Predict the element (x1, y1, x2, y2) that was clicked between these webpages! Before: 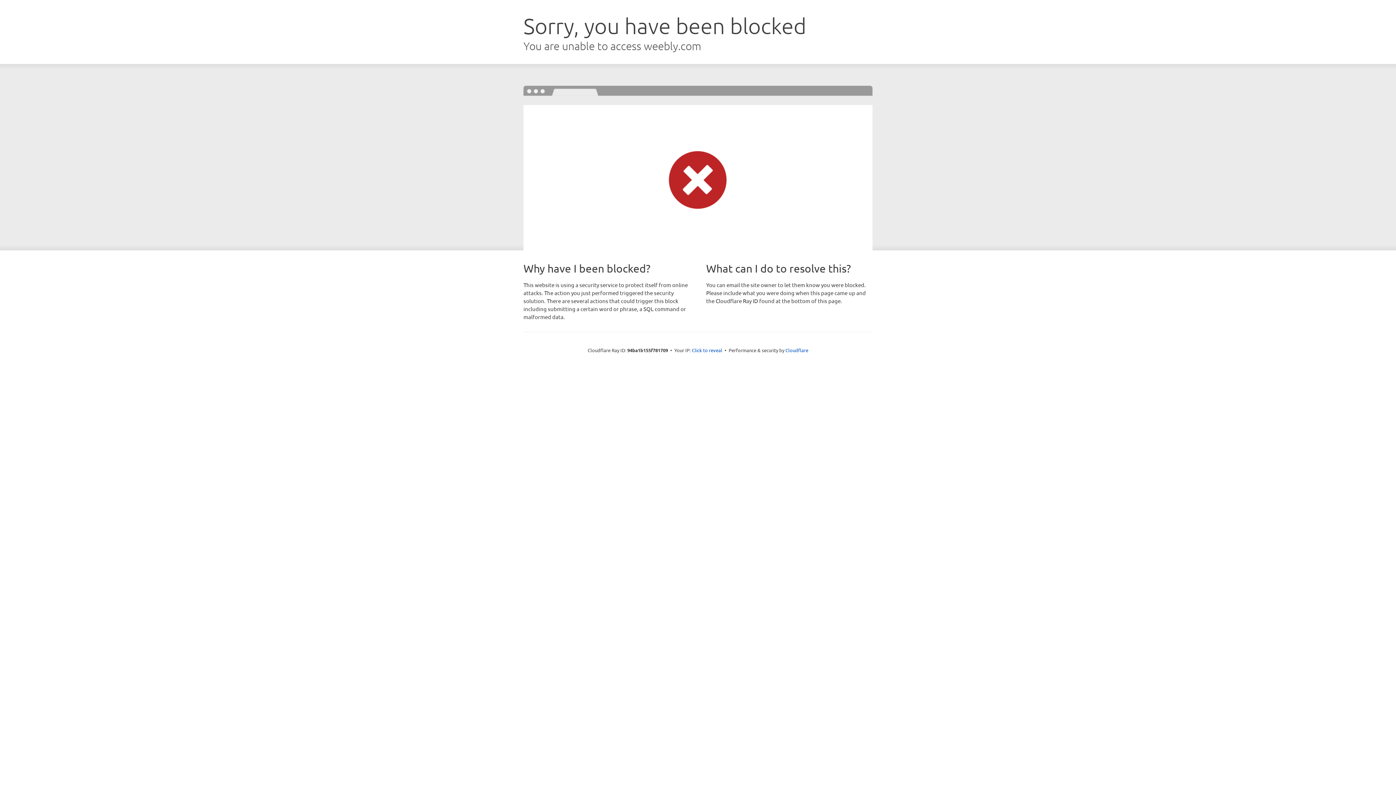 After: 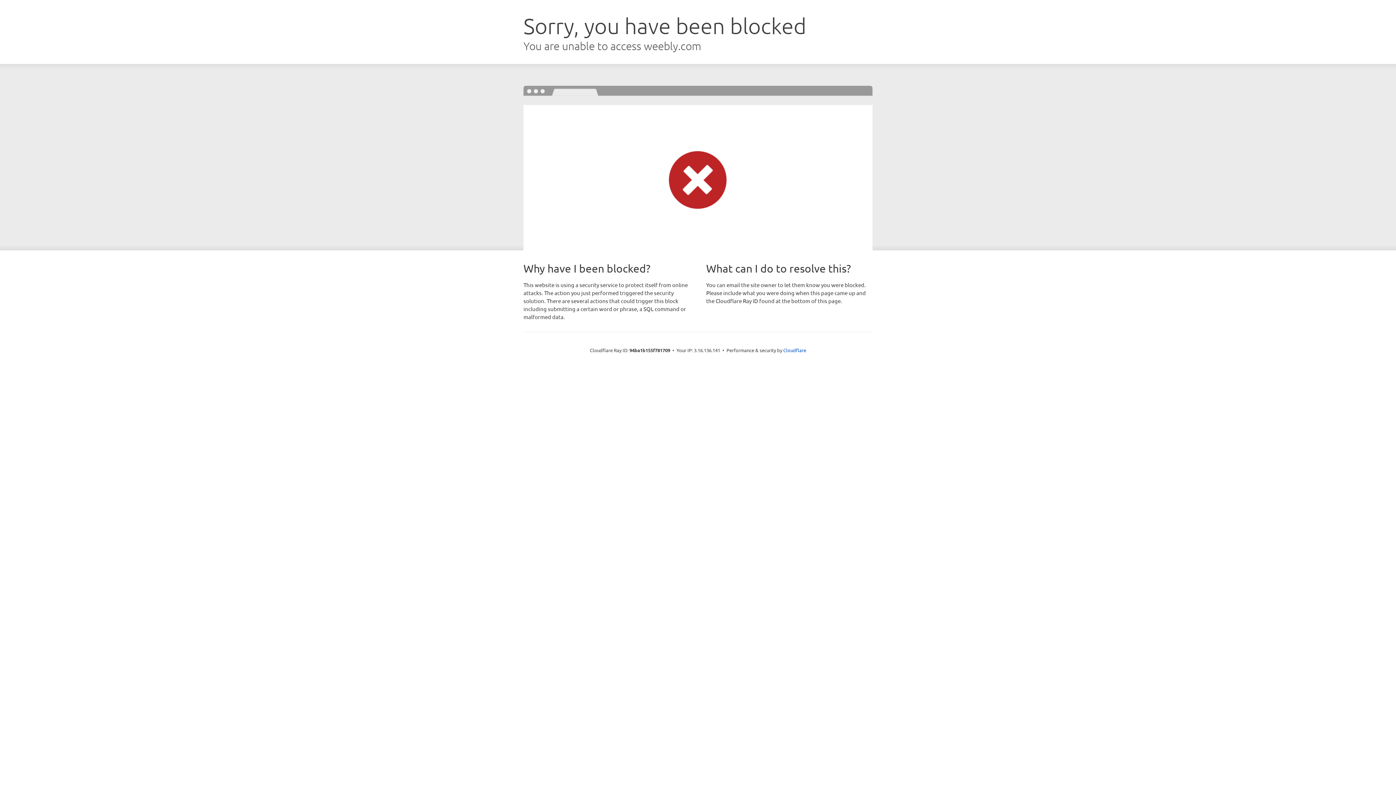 Action: bbox: (692, 346, 722, 353) label: Click to reveal